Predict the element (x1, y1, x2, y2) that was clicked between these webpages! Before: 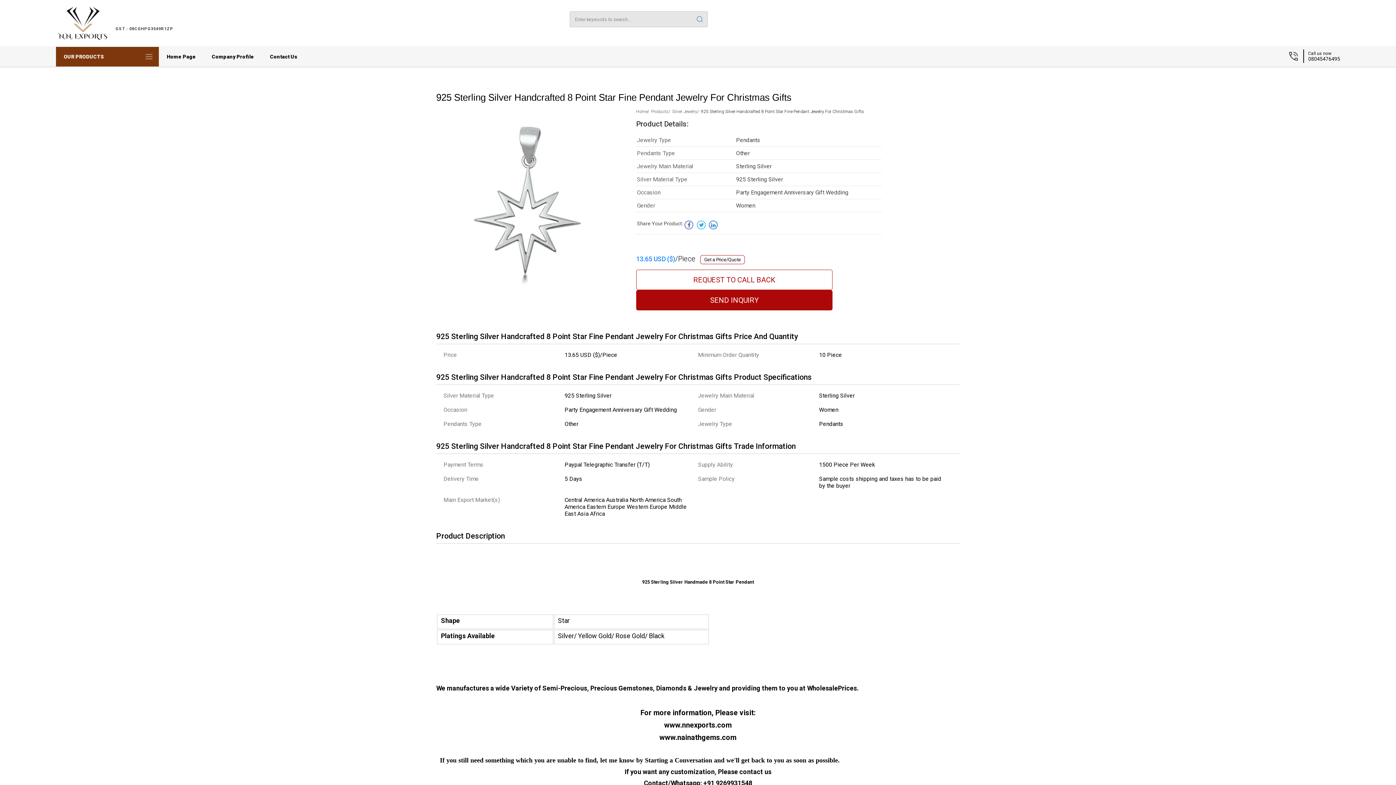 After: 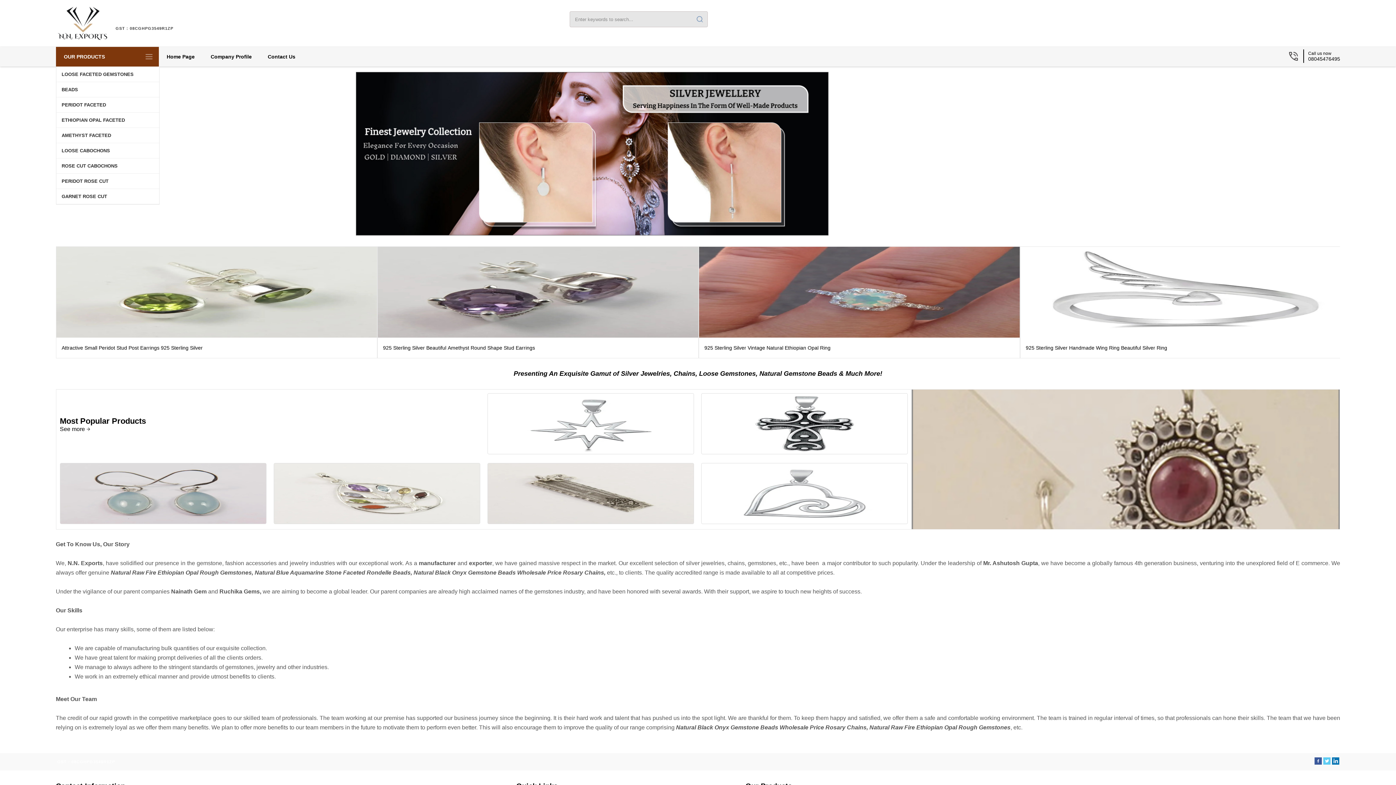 Action: label: 
GST : 08CGHPG3549R1ZP bbox: (114, 22, 174, 32)